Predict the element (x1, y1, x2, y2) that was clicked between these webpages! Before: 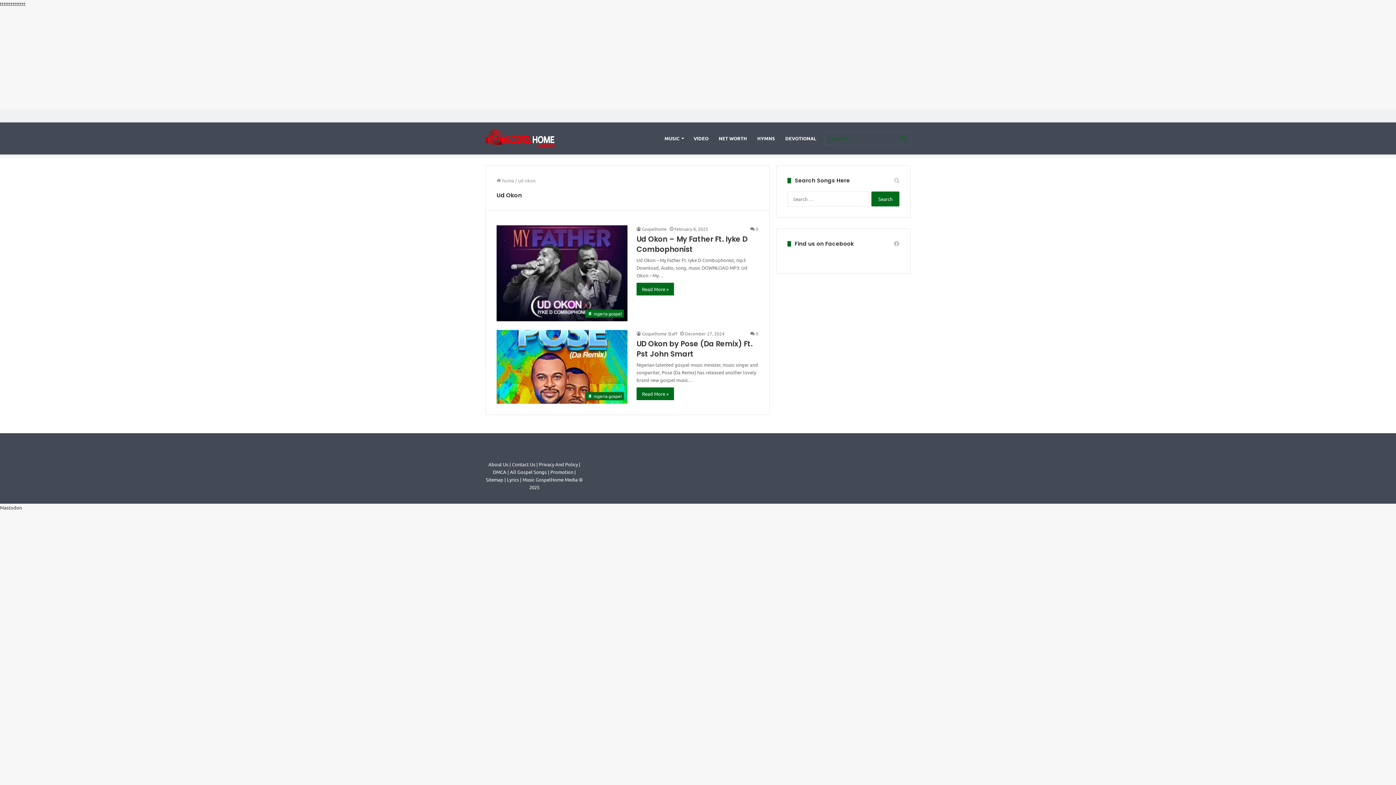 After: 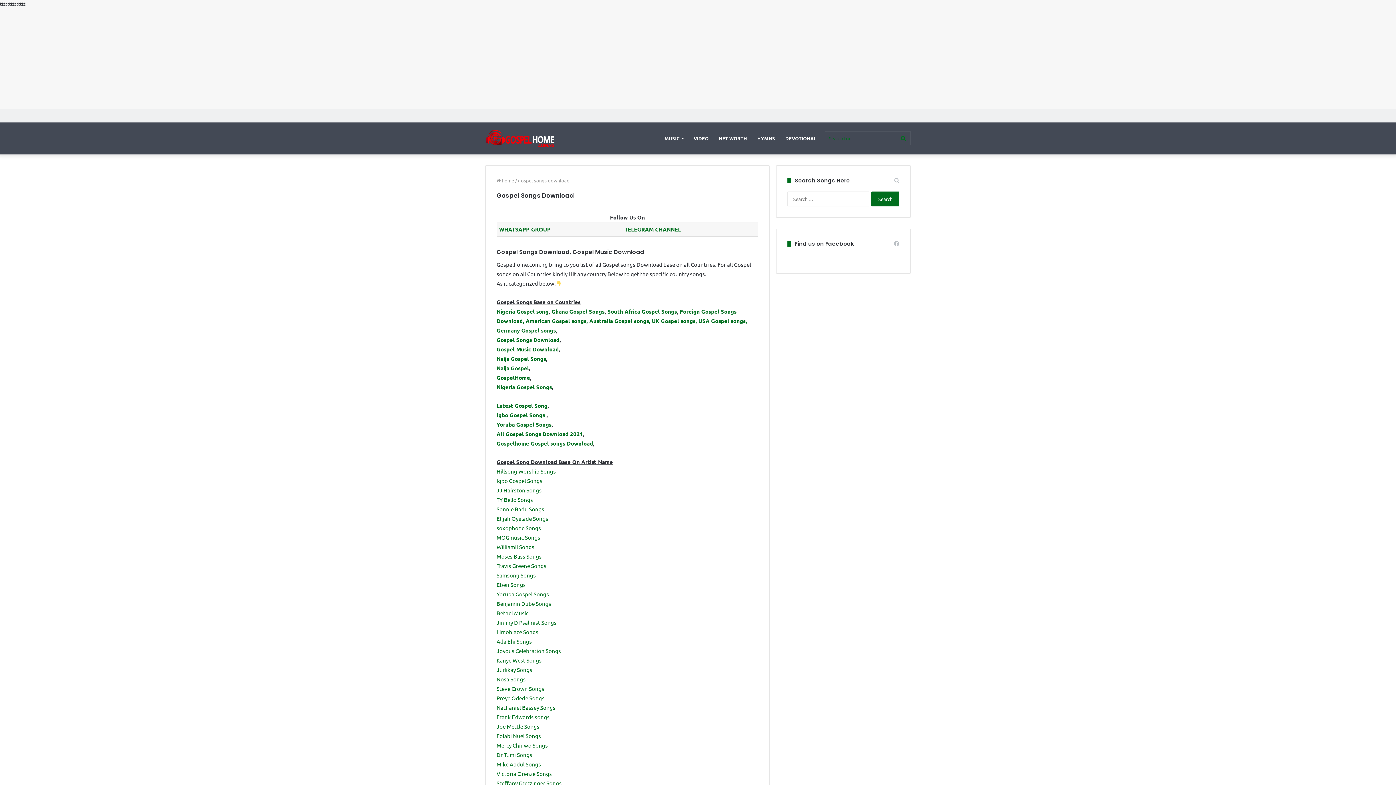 Action: bbox: (510, 469, 548, 475) label: All Gospel Songs 